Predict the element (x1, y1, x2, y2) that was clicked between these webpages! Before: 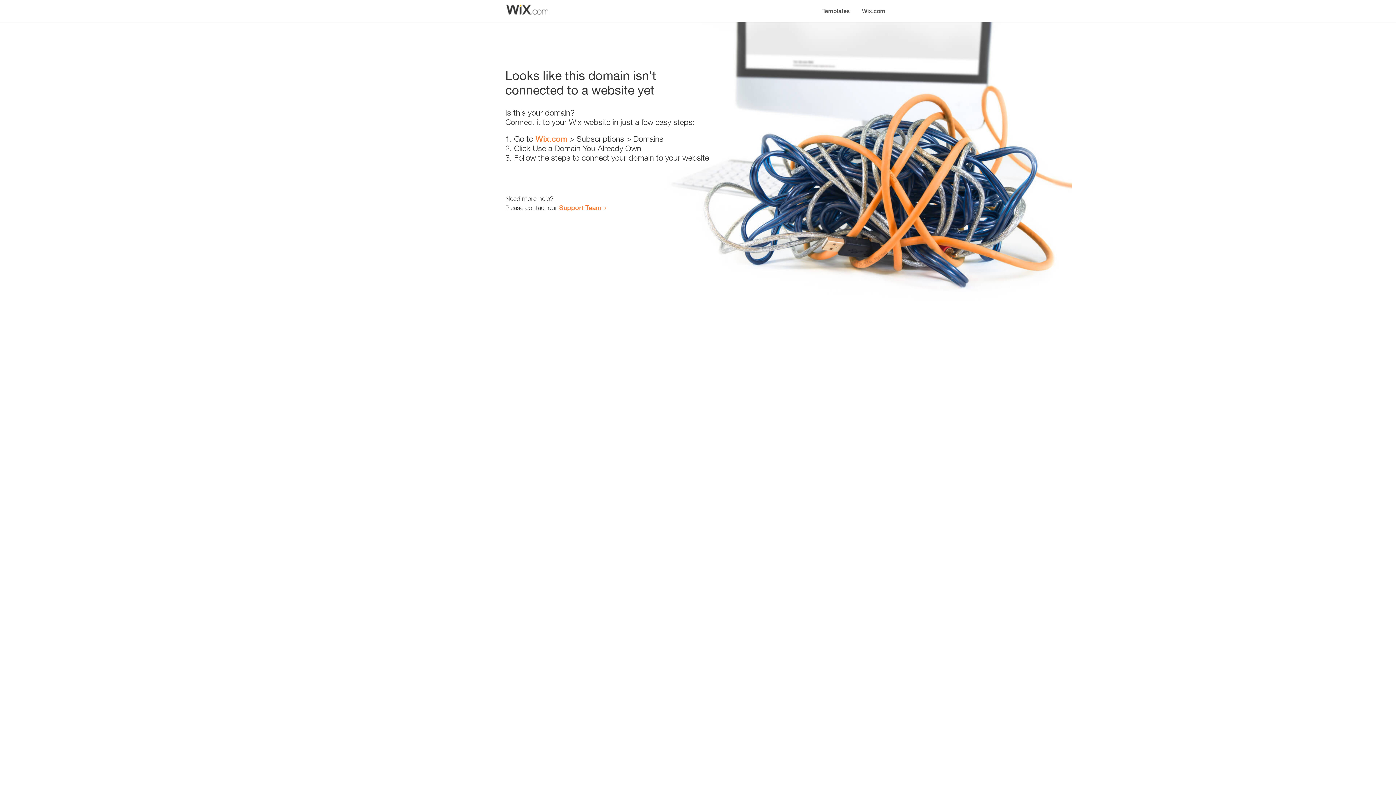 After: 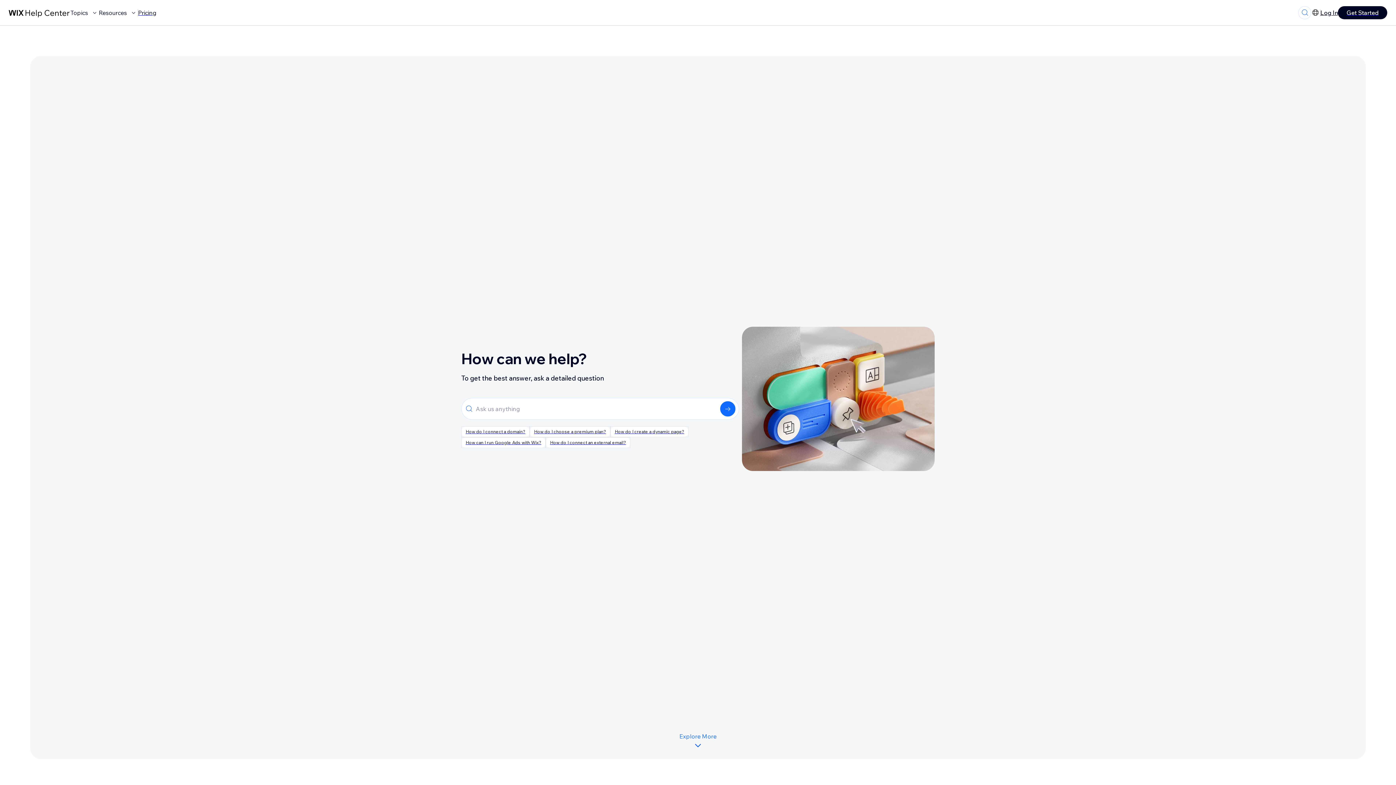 Action: bbox: (559, 203, 601, 211) label: Support Team